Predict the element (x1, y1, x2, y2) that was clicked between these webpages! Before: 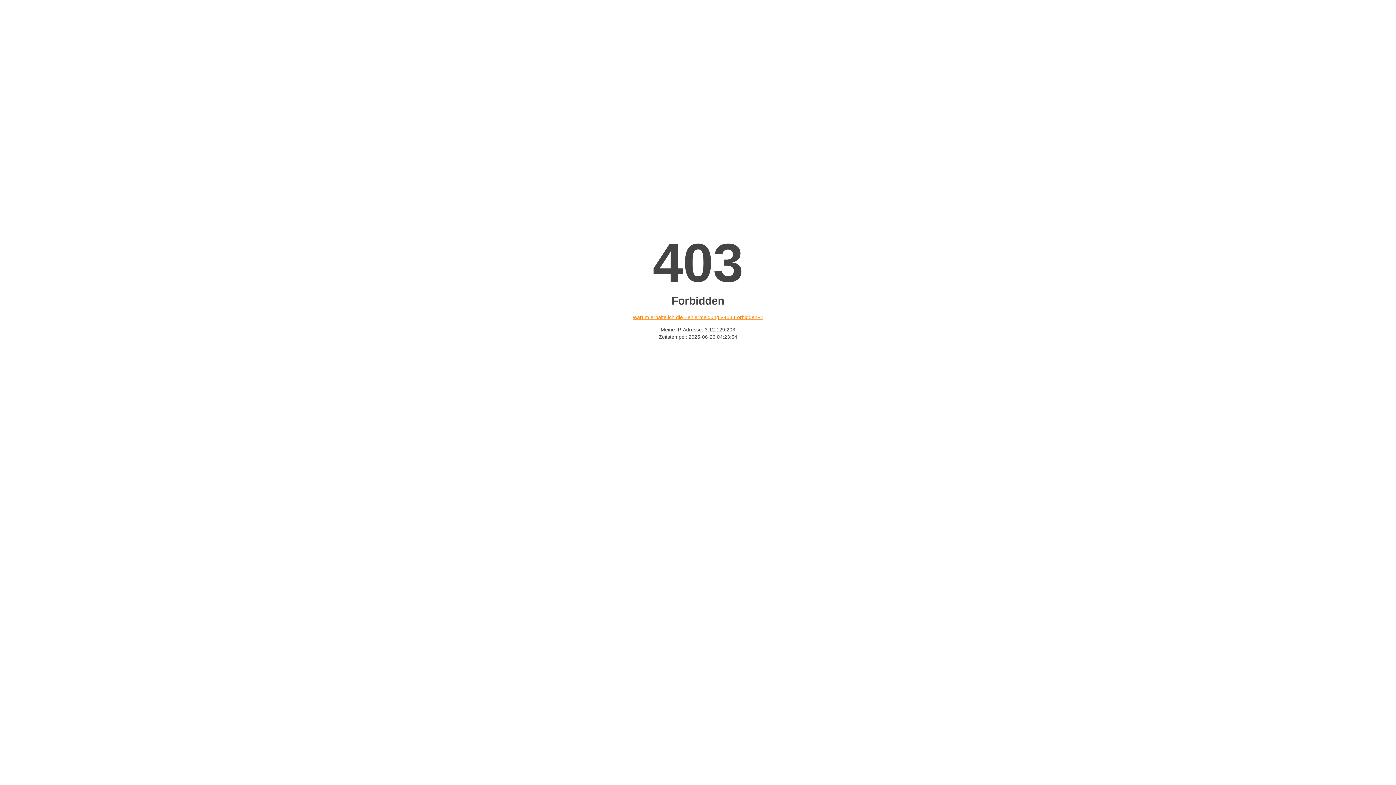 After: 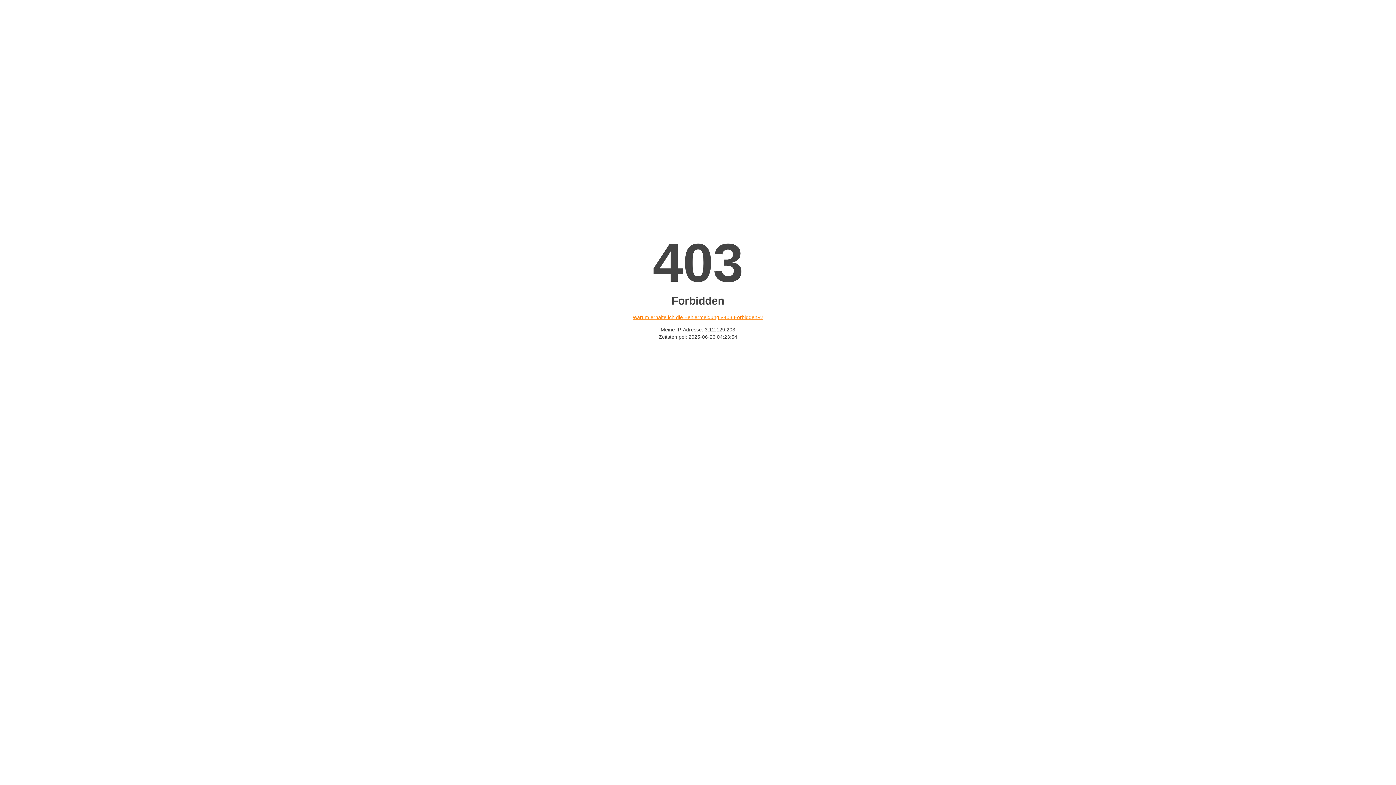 Action: label: Warum erhalte ich die Fehlermeldung «403 Forbidden»? bbox: (632, 314, 763, 320)